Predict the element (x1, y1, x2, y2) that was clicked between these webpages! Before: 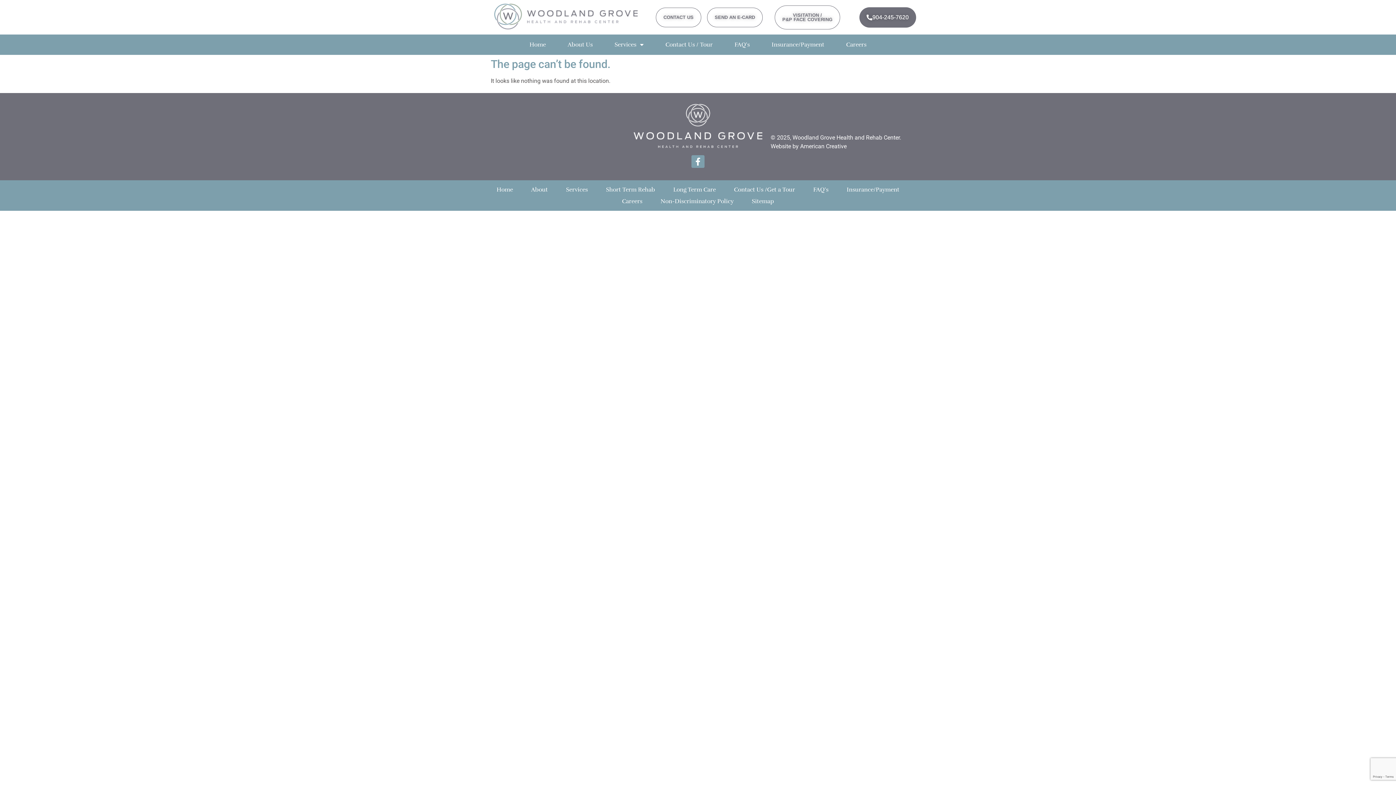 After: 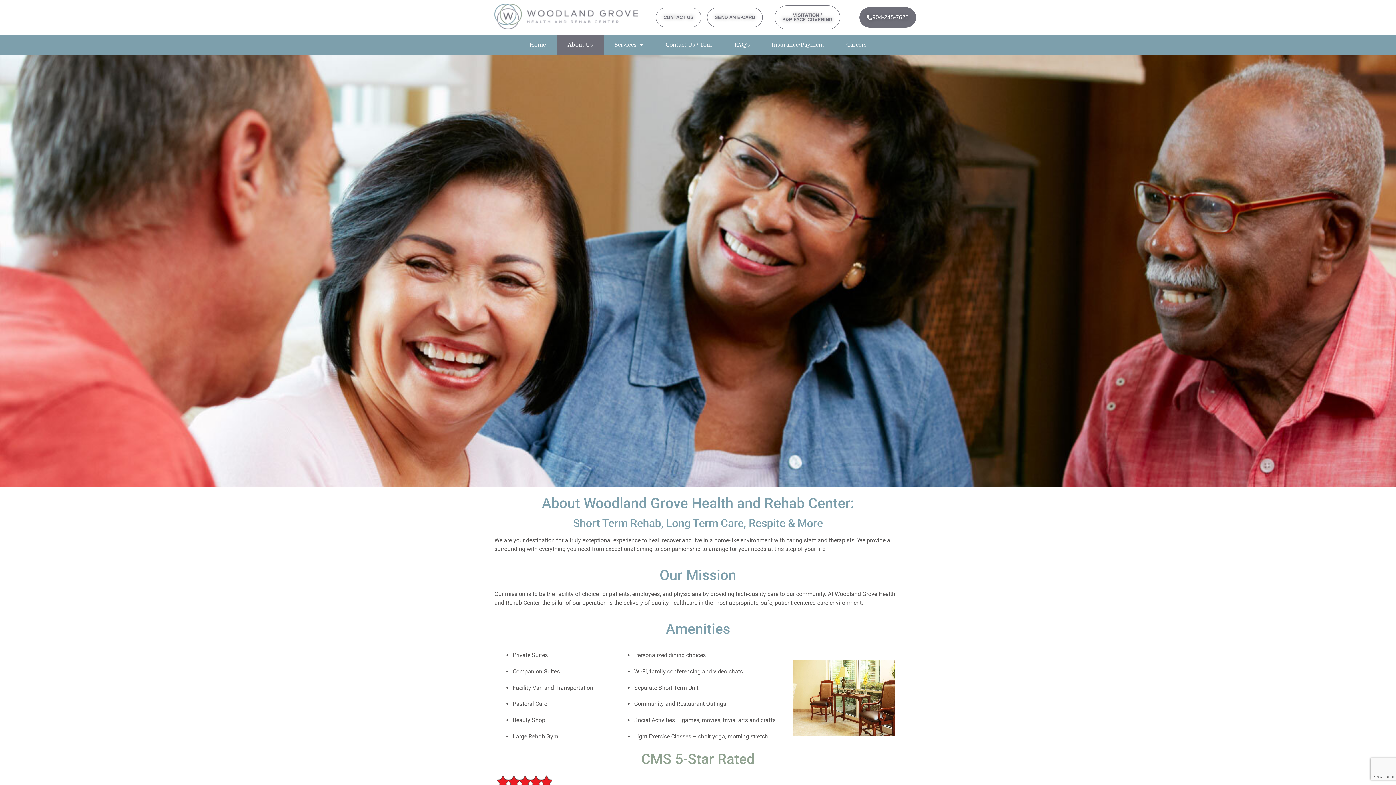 Action: bbox: (556, 34, 603, 54) label: About Us